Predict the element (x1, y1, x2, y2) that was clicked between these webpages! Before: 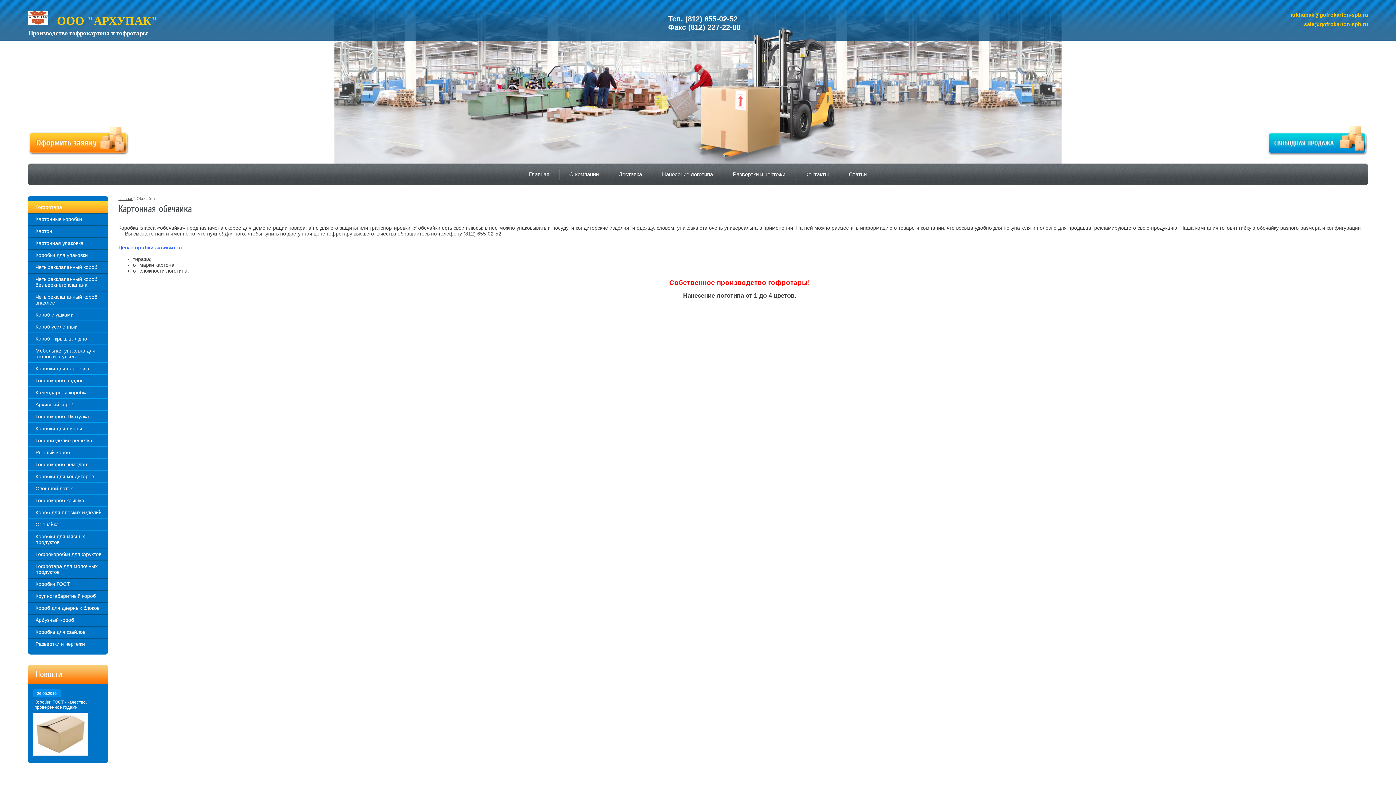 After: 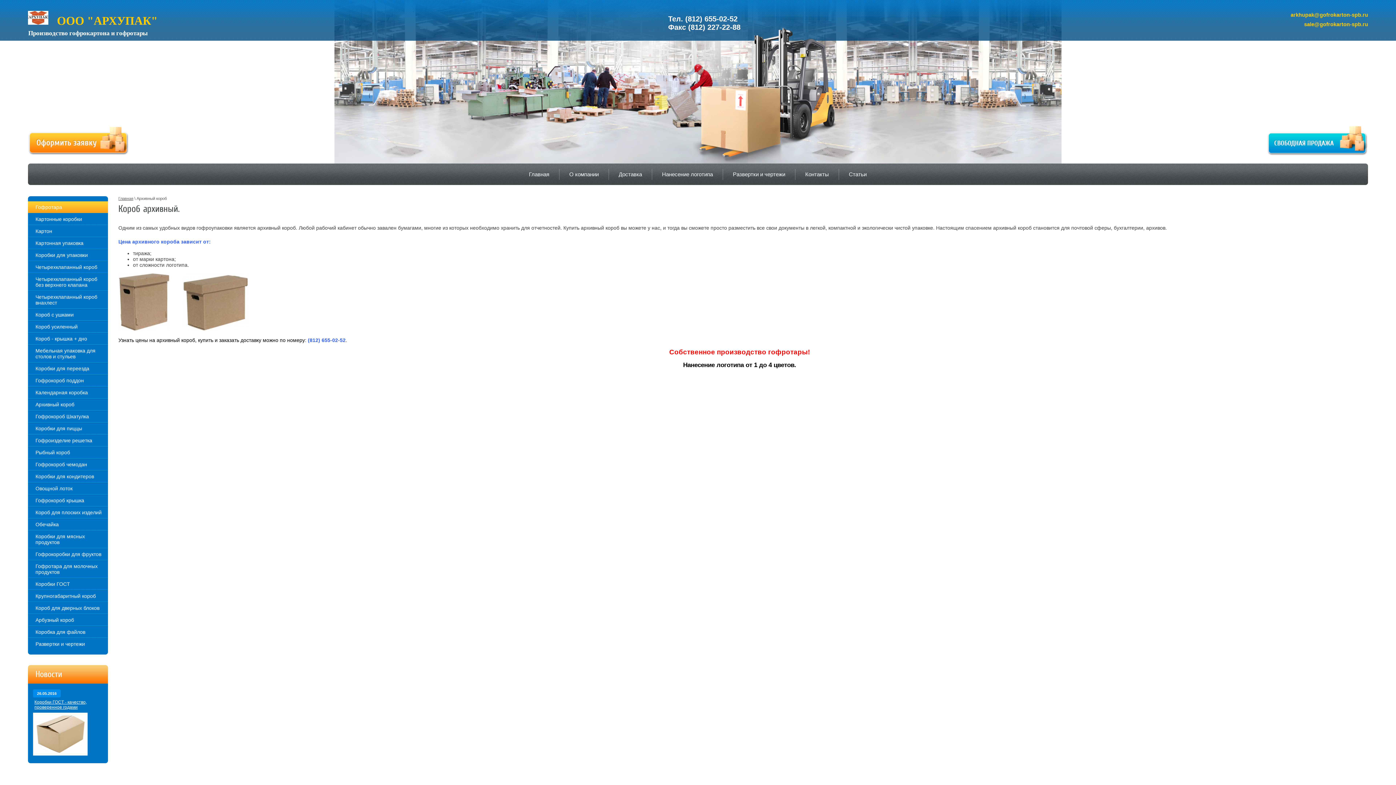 Action: bbox: (27, 398, 107, 410) label: Архивный короб